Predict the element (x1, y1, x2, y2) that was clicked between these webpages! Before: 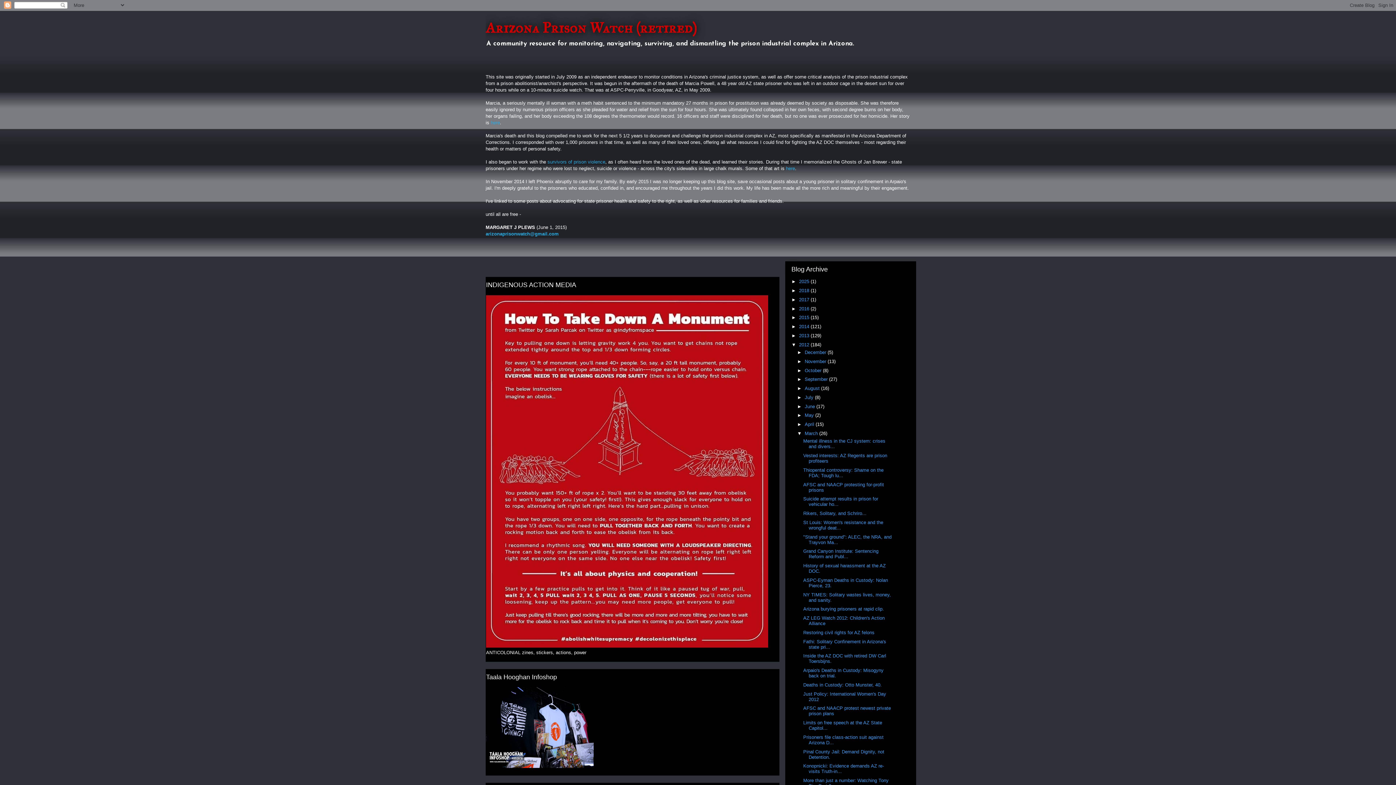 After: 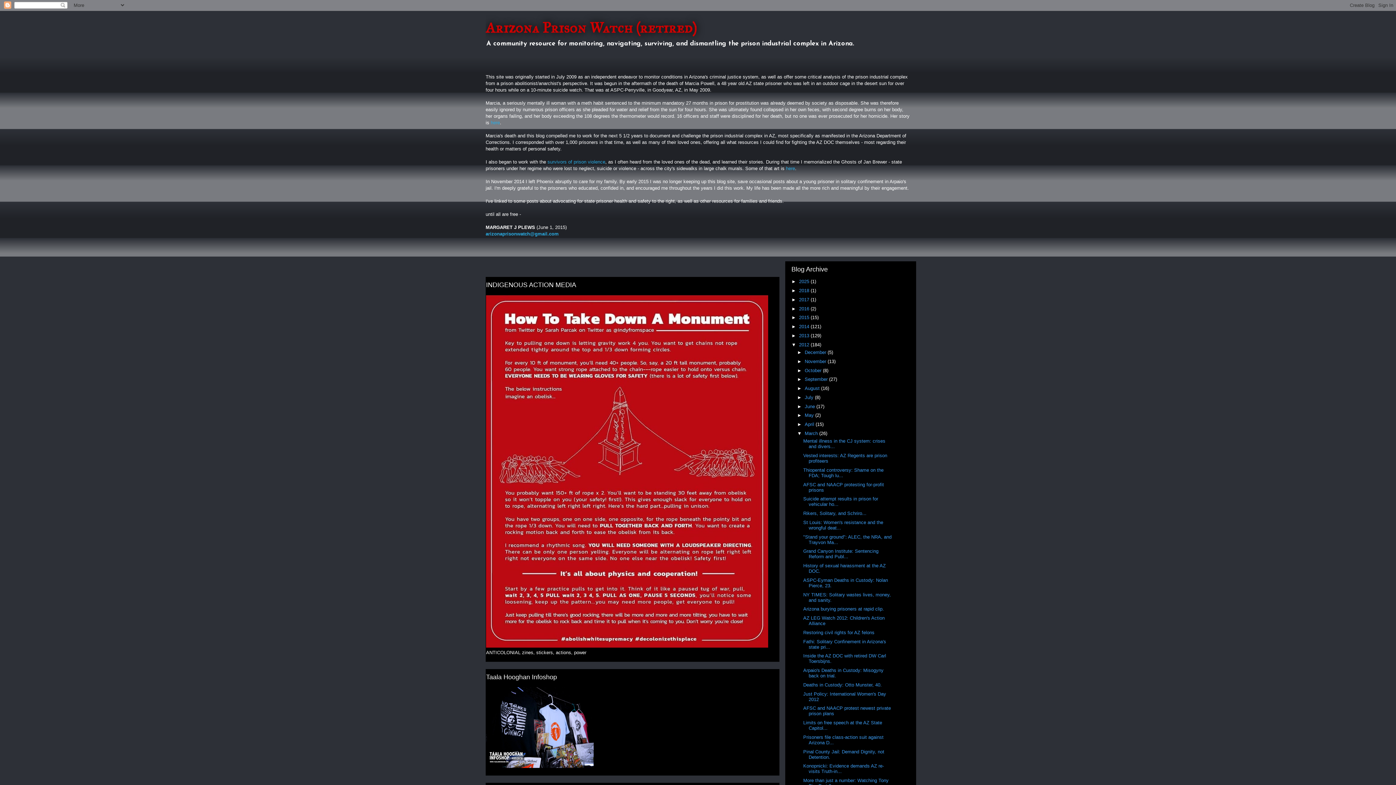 Action: label: St Louis: Women's resistance and the wrongful deat... bbox: (803, 519, 883, 530)